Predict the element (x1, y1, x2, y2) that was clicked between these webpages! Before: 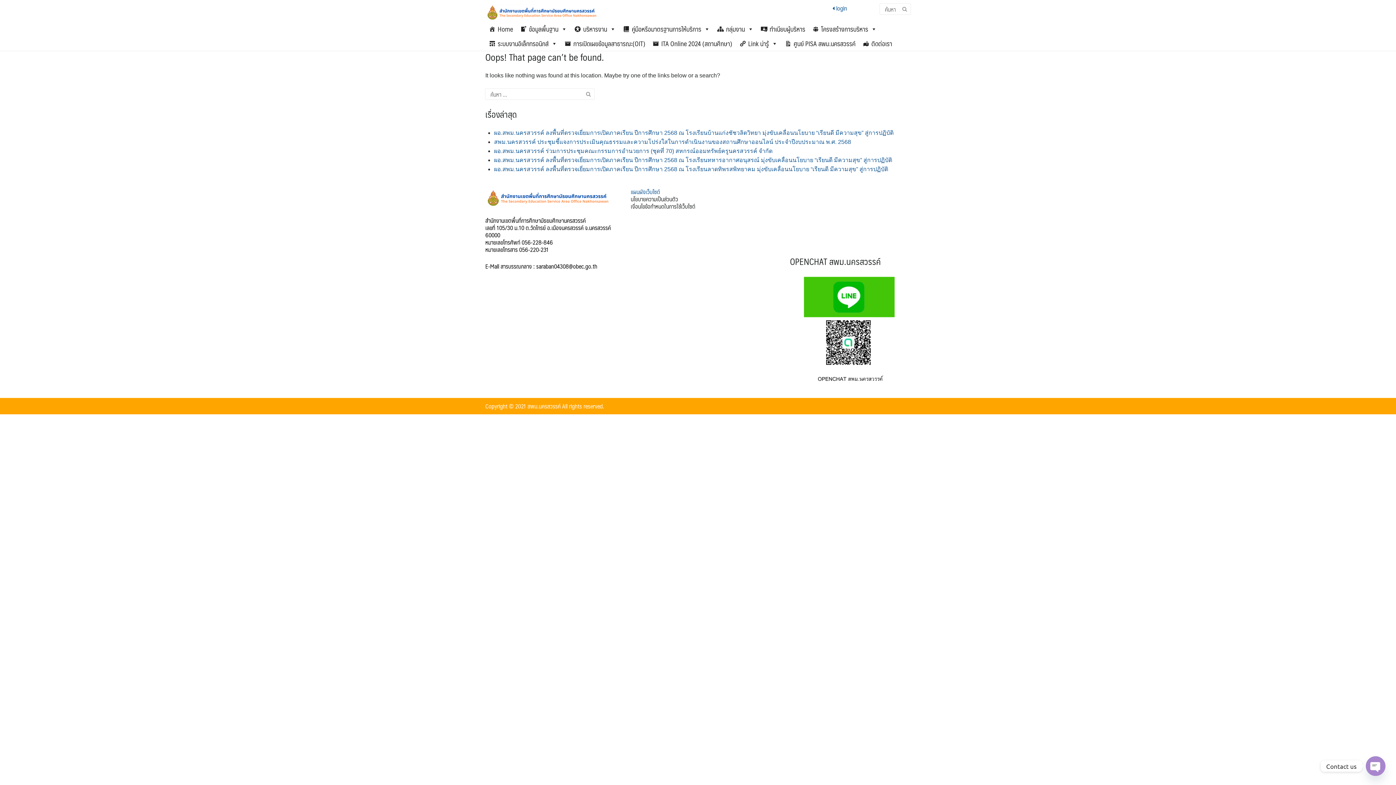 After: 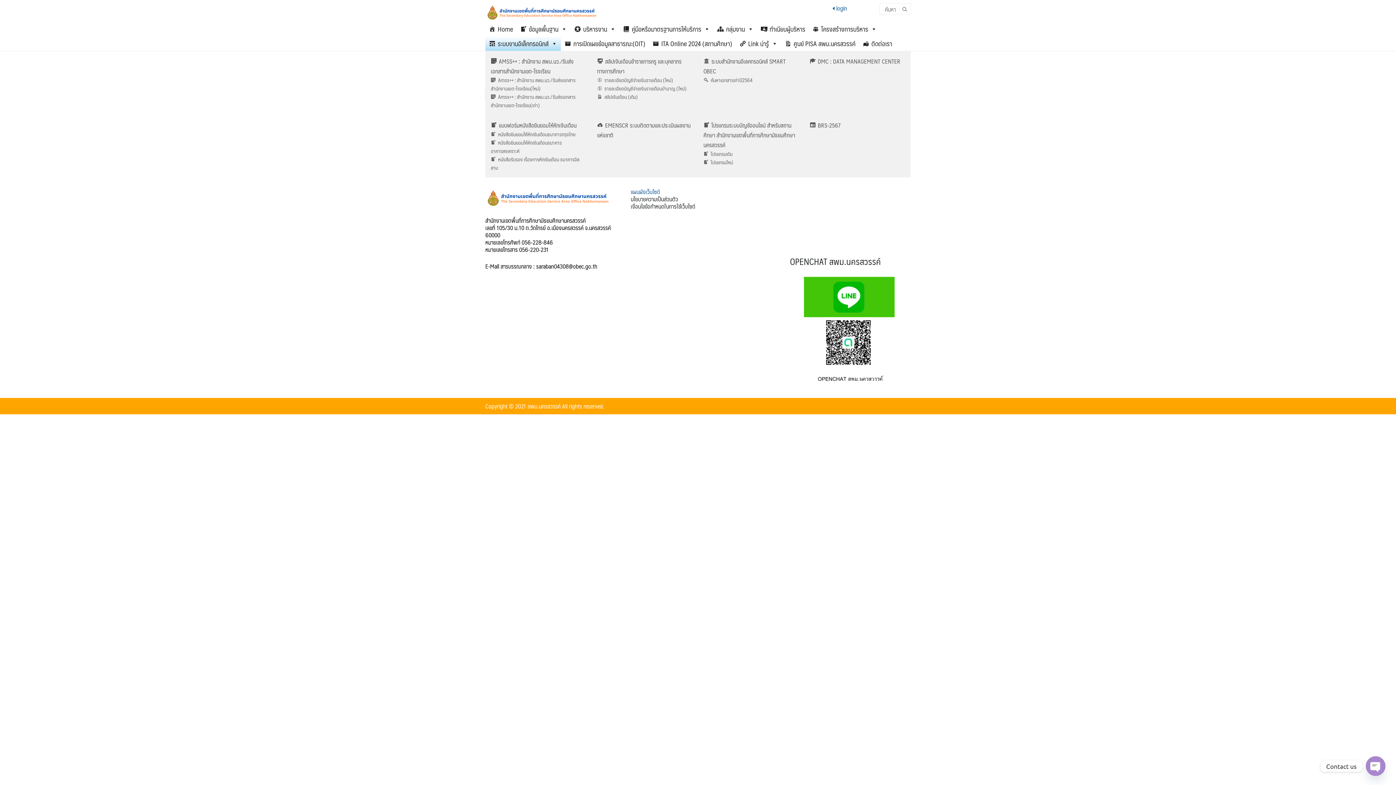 Action: bbox: (485, 36, 561, 50) label: ระบบงานอิเล็กทรอนิกส์